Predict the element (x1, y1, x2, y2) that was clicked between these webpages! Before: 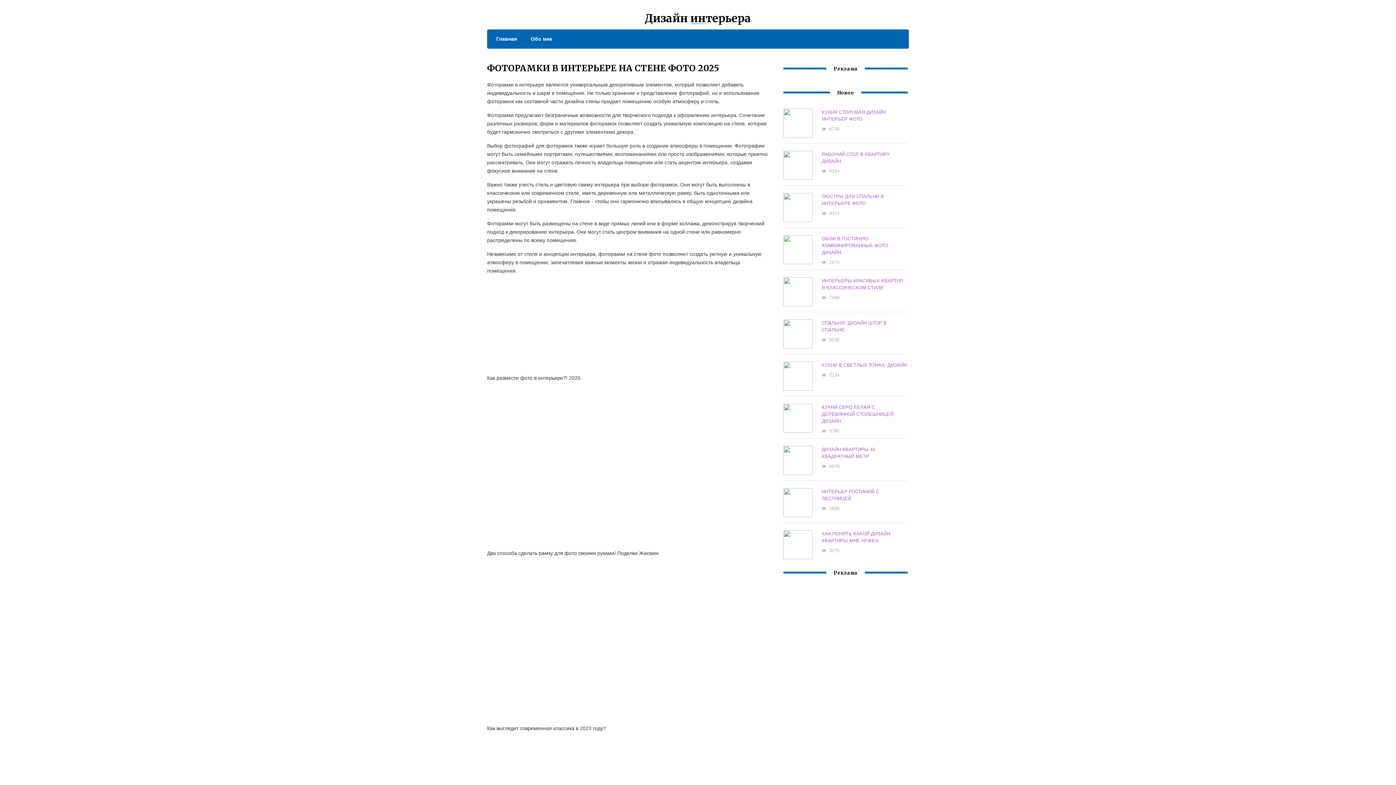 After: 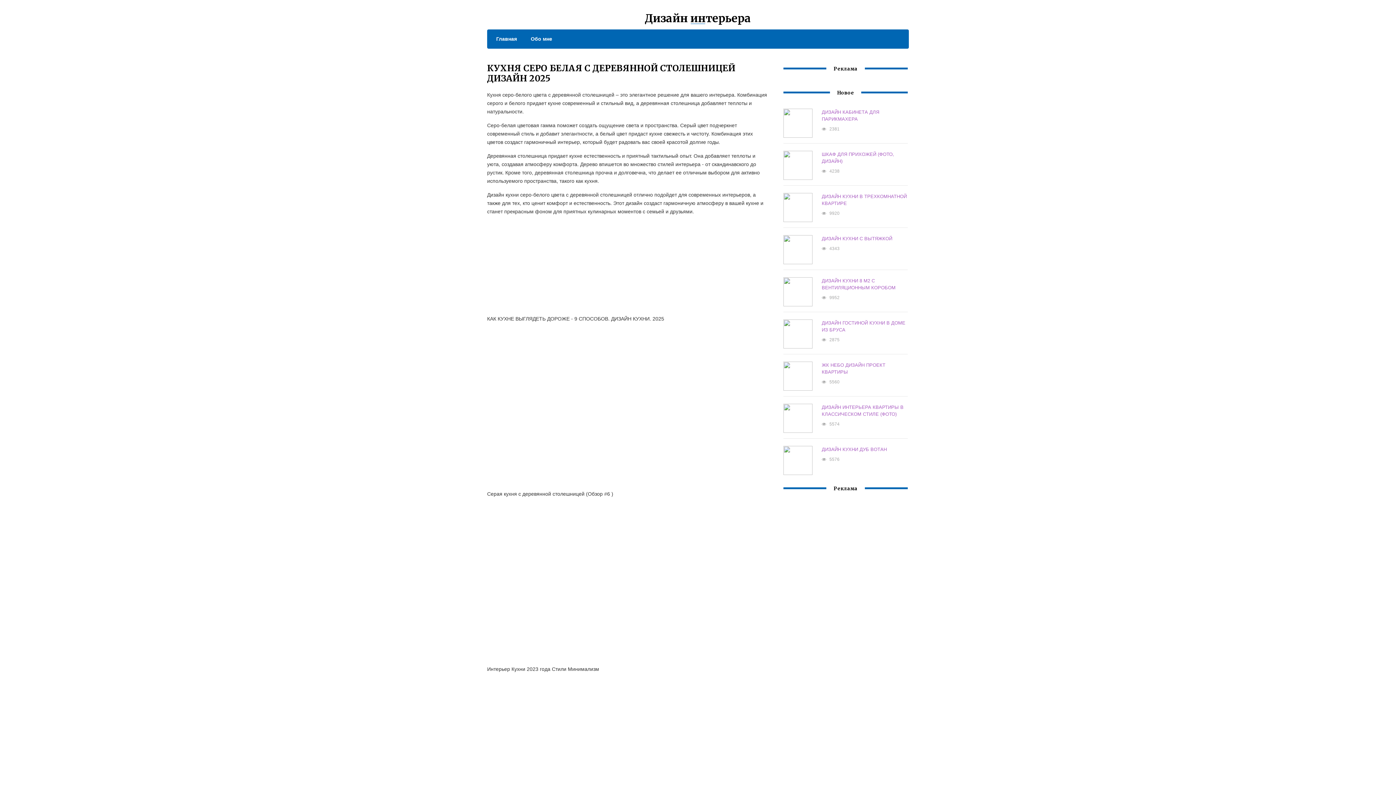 Action: label: КУХНЯ СЕРО БЕЛАЯ С ДЕРЕВЯННОЙ СТОЛЕШНИЦЕЙ ДИЗАЙН bbox: (821, 404, 893, 424)